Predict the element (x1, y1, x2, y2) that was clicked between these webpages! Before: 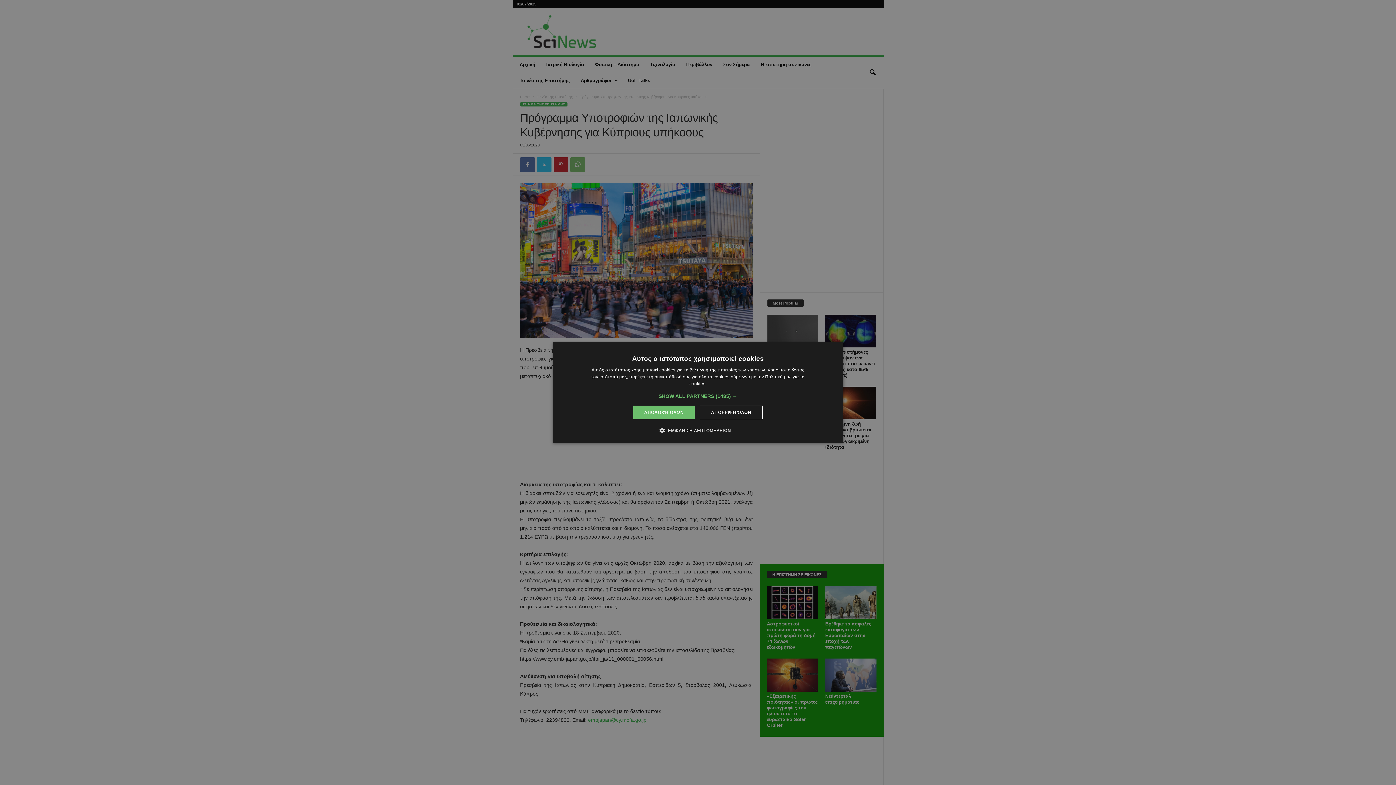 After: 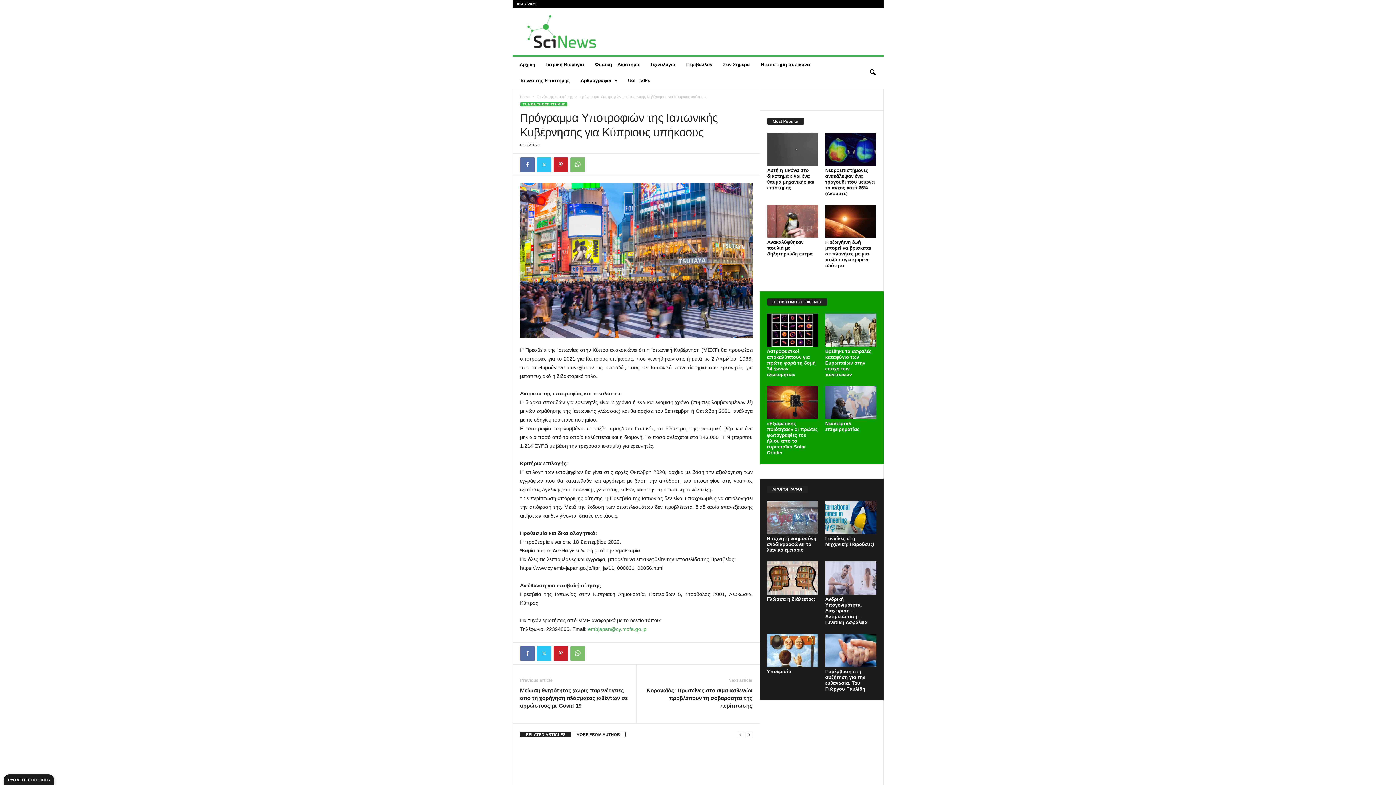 Action: label: ΑΠΟΔΟΧΉ ΌΛΩΝ bbox: (633, 405, 694, 419)